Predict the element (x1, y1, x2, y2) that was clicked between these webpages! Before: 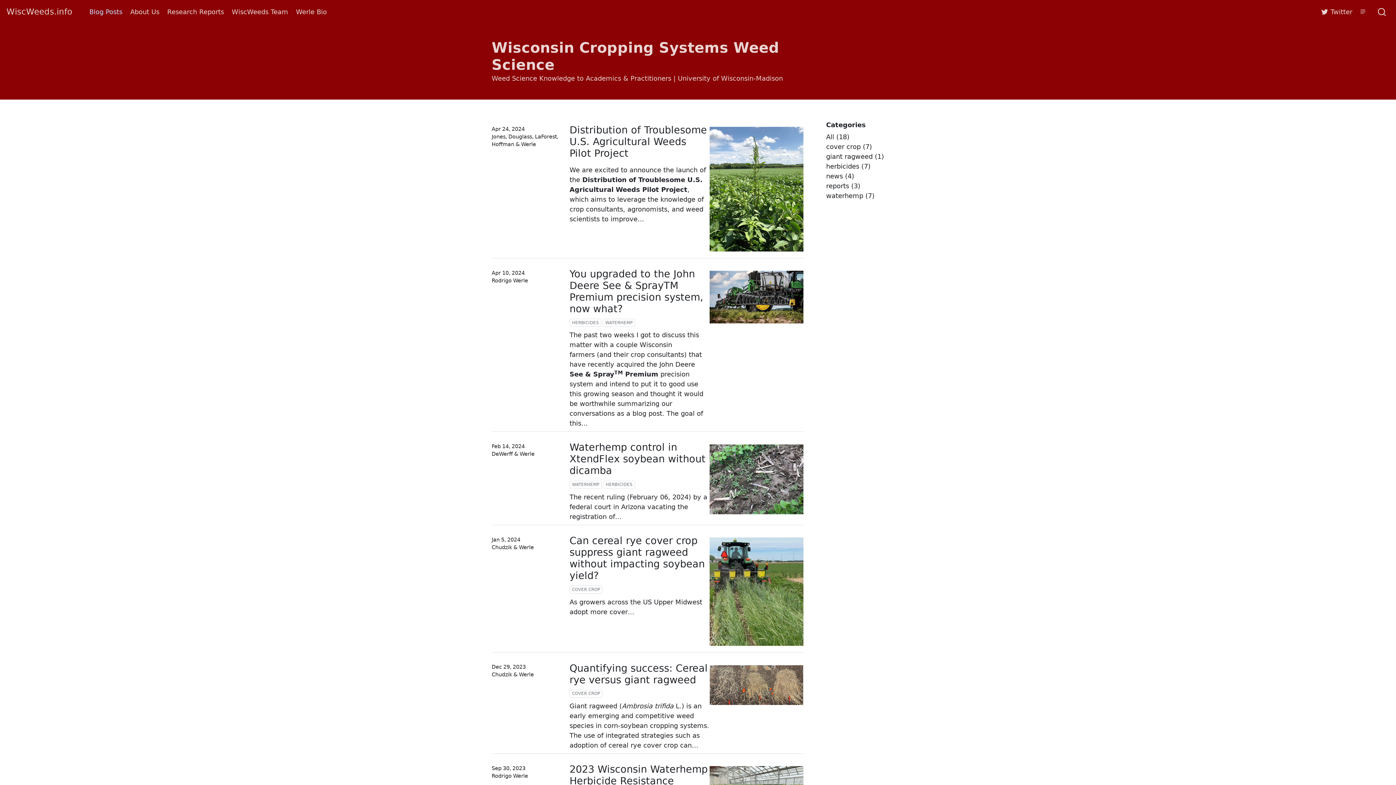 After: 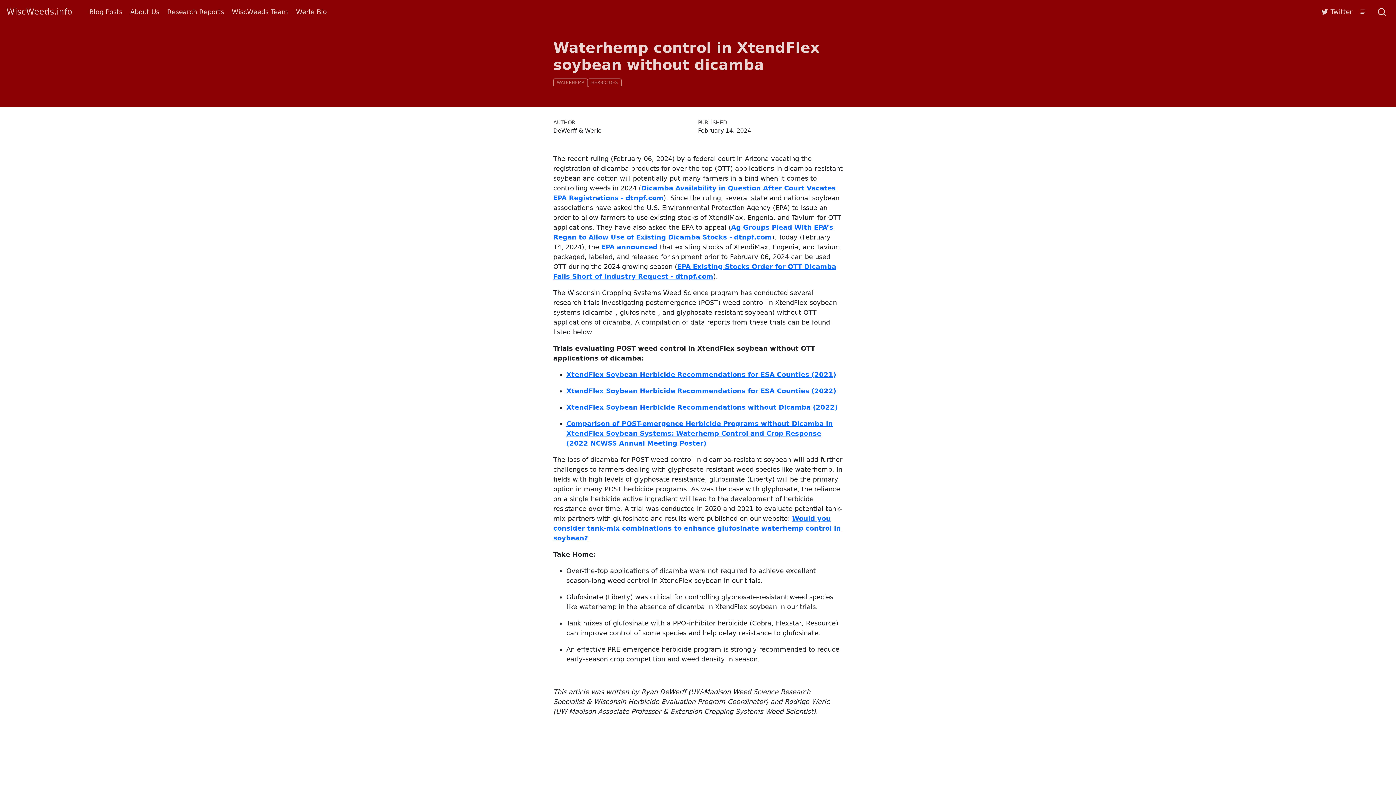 Action: bbox: (569, 492, 709, 525) label: The recent ruling (February 06, 2024) by a federal court in Arizona vacating the registration of…